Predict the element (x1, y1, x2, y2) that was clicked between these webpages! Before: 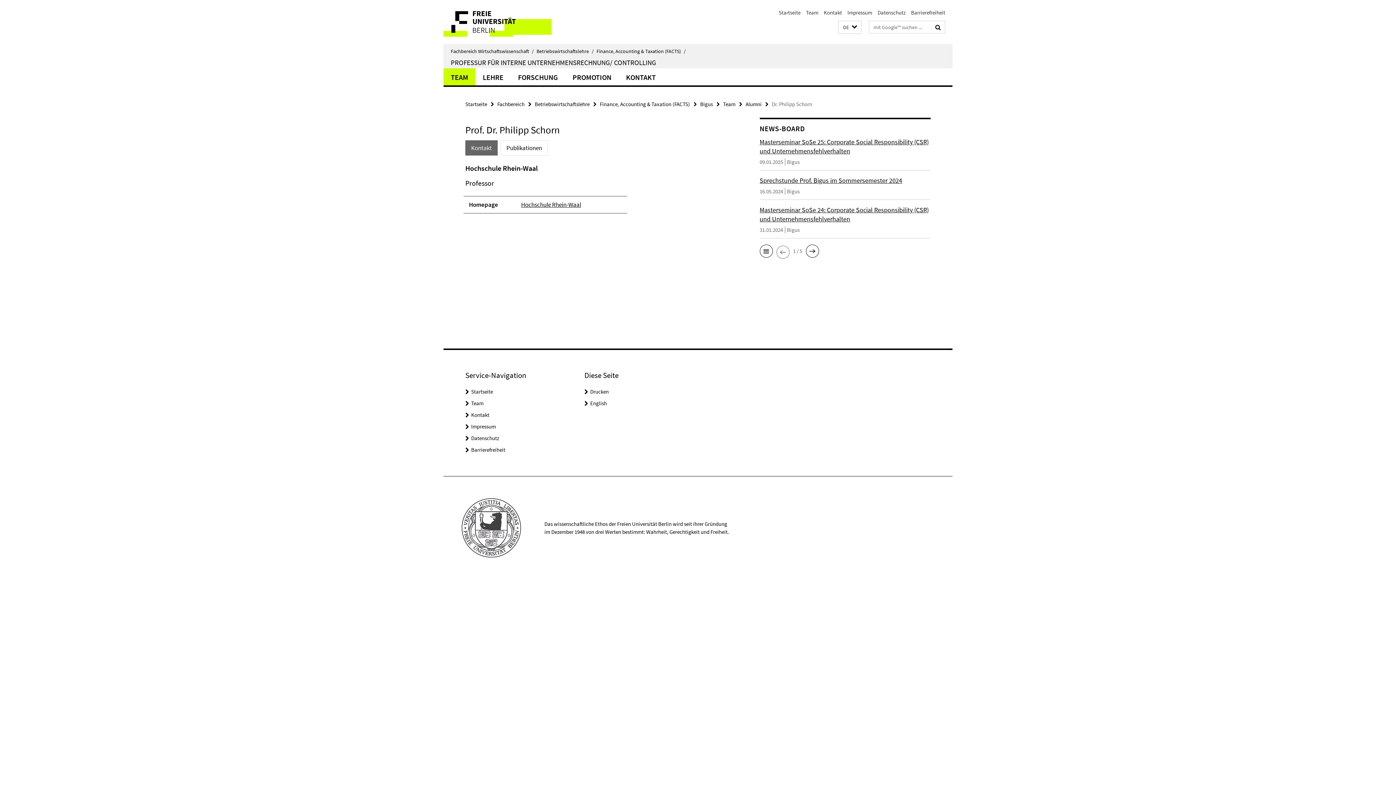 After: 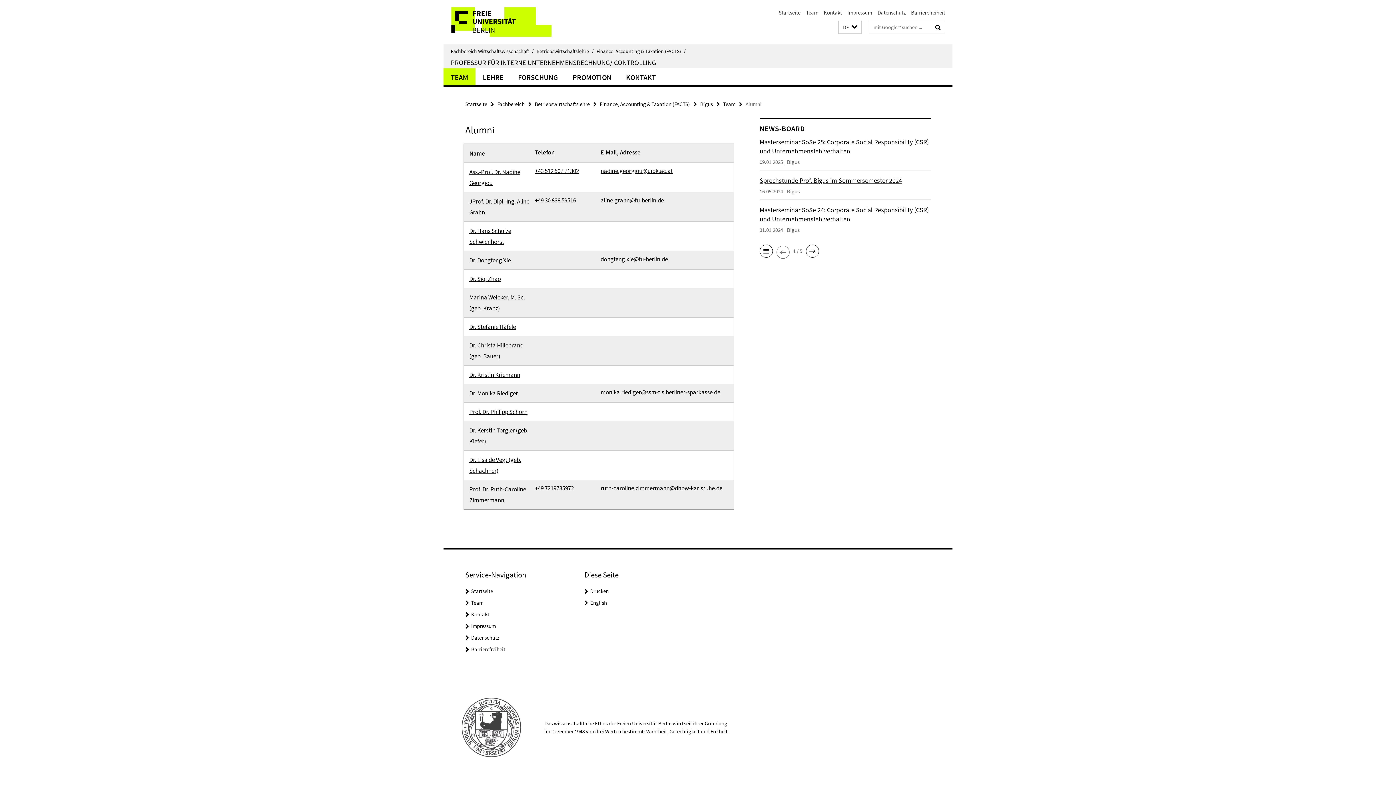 Action: bbox: (745, 100, 761, 107) label: Alumni